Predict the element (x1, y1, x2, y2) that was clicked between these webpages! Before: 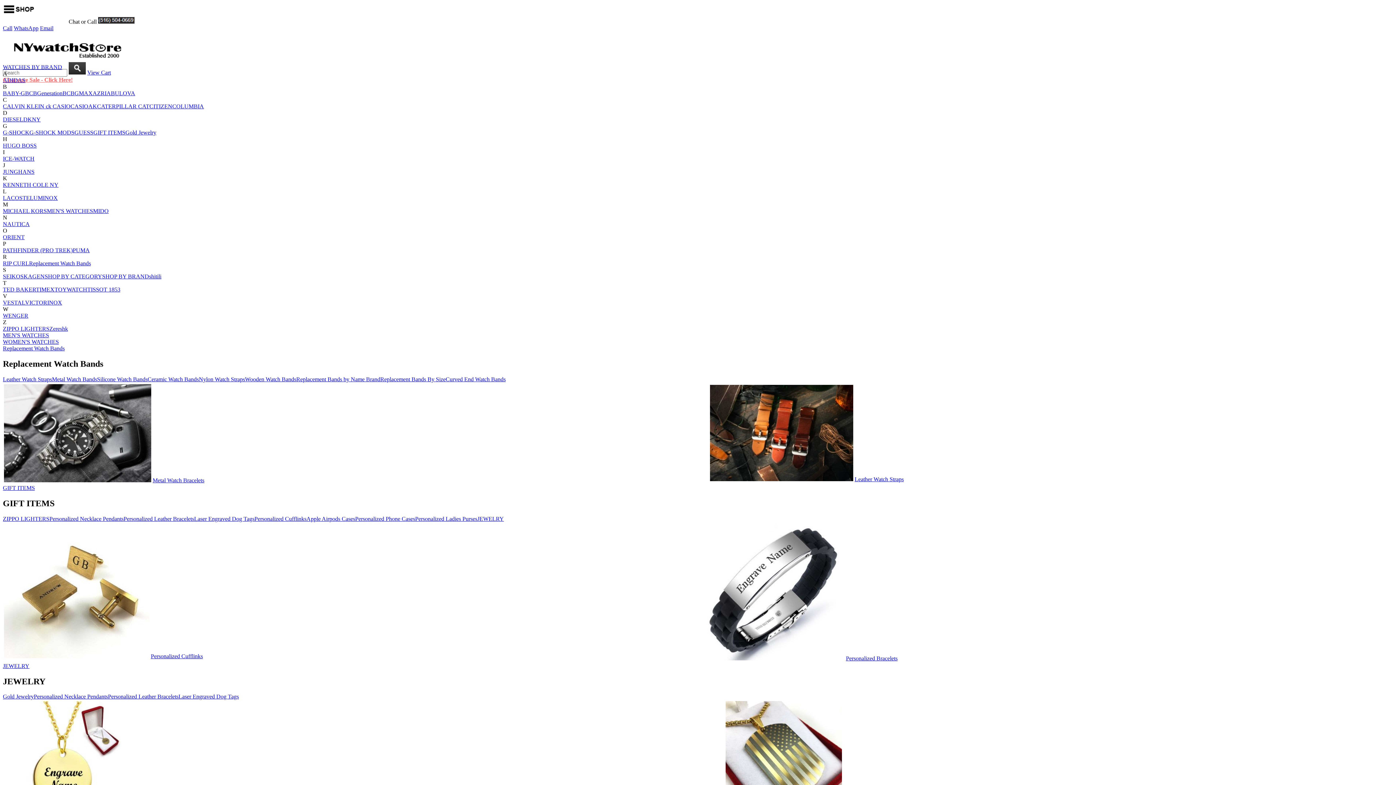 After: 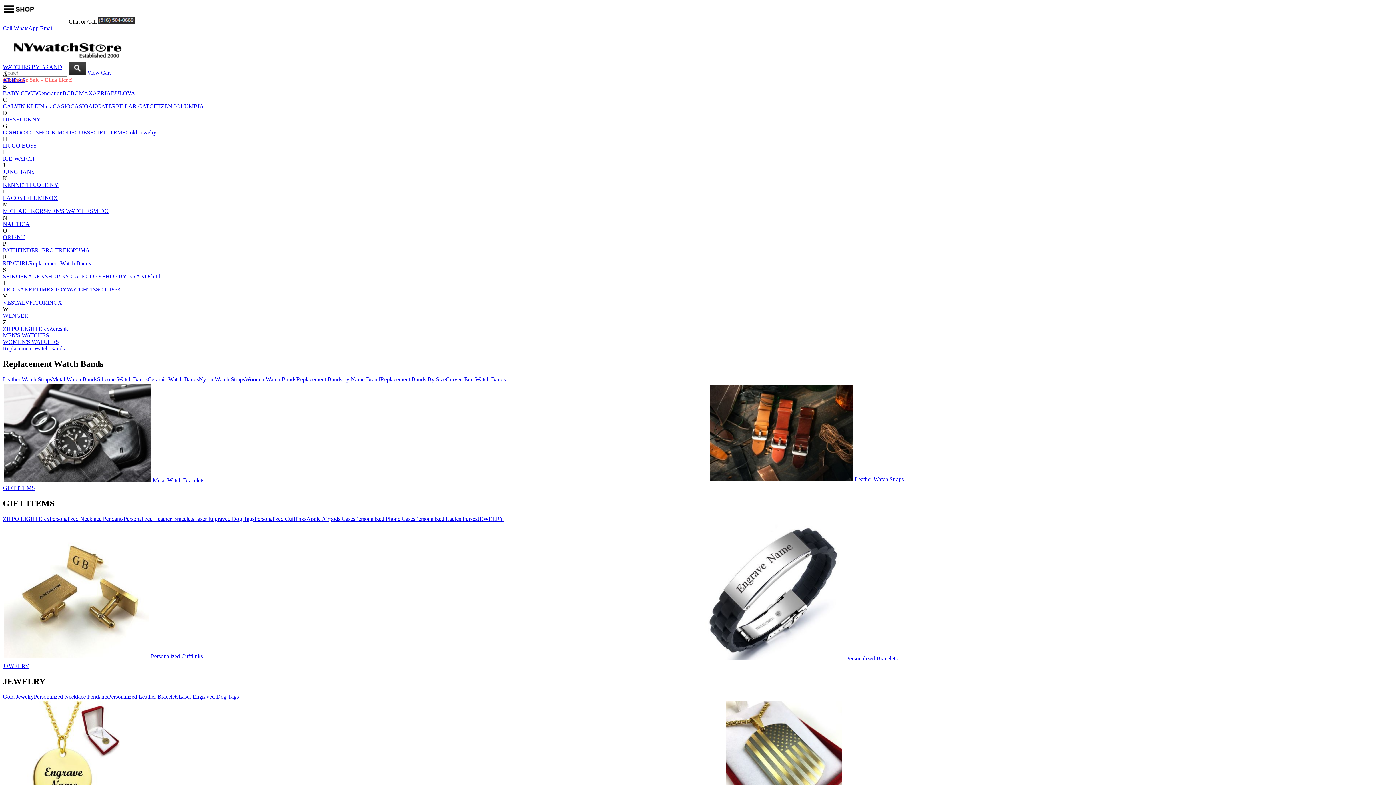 Action: bbox: (2, 376, 52, 382) label: Leather Watch Straps